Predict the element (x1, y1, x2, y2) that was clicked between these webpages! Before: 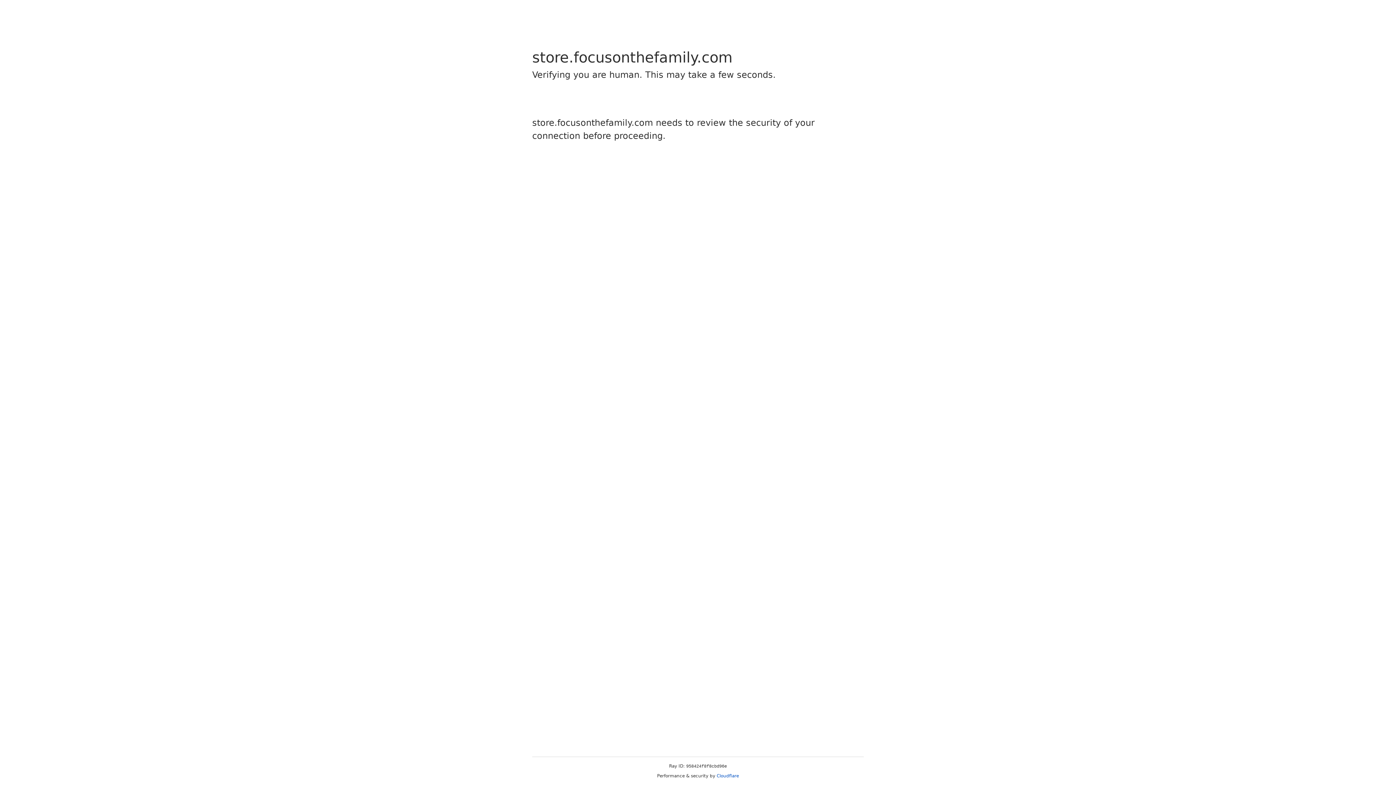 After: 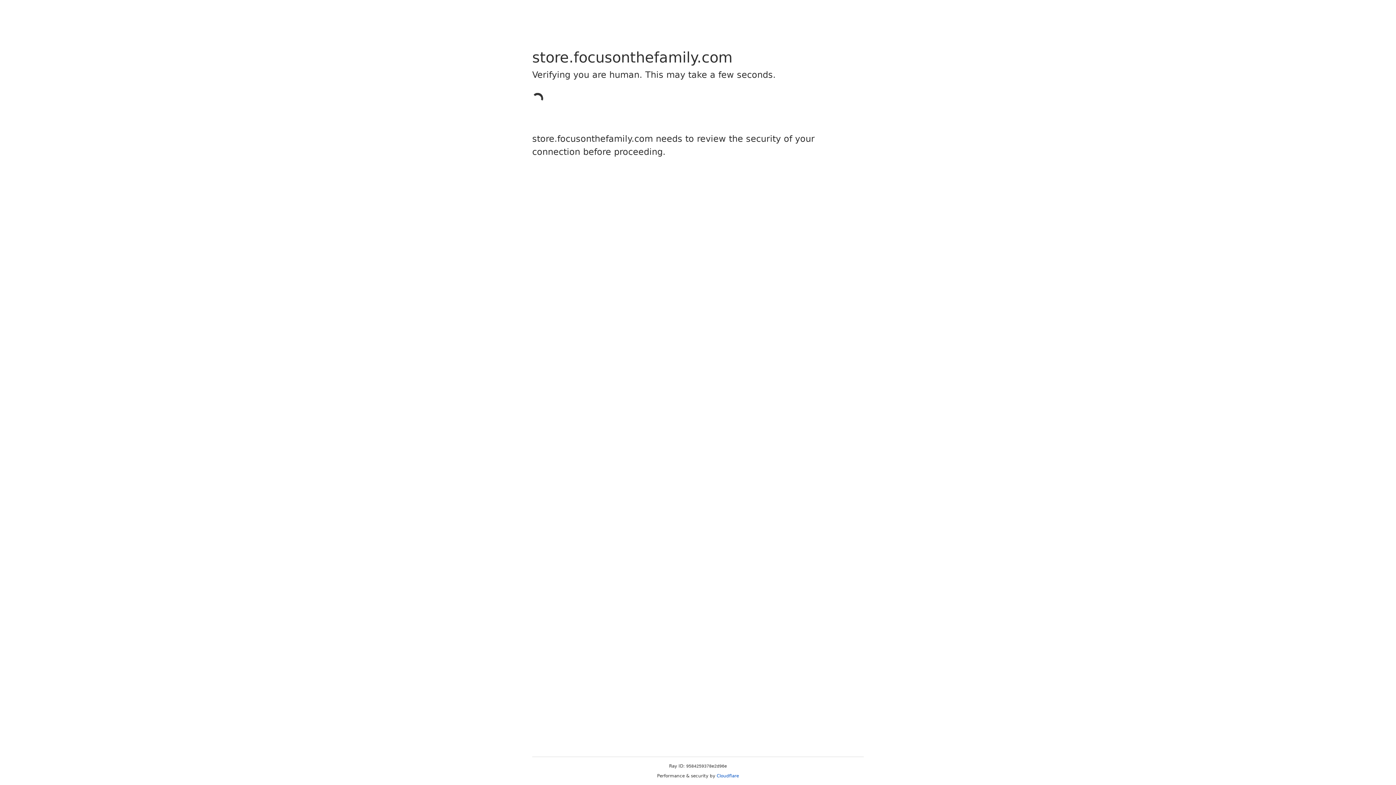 Action: label: Cloudflare bbox: (716, 773, 739, 778)